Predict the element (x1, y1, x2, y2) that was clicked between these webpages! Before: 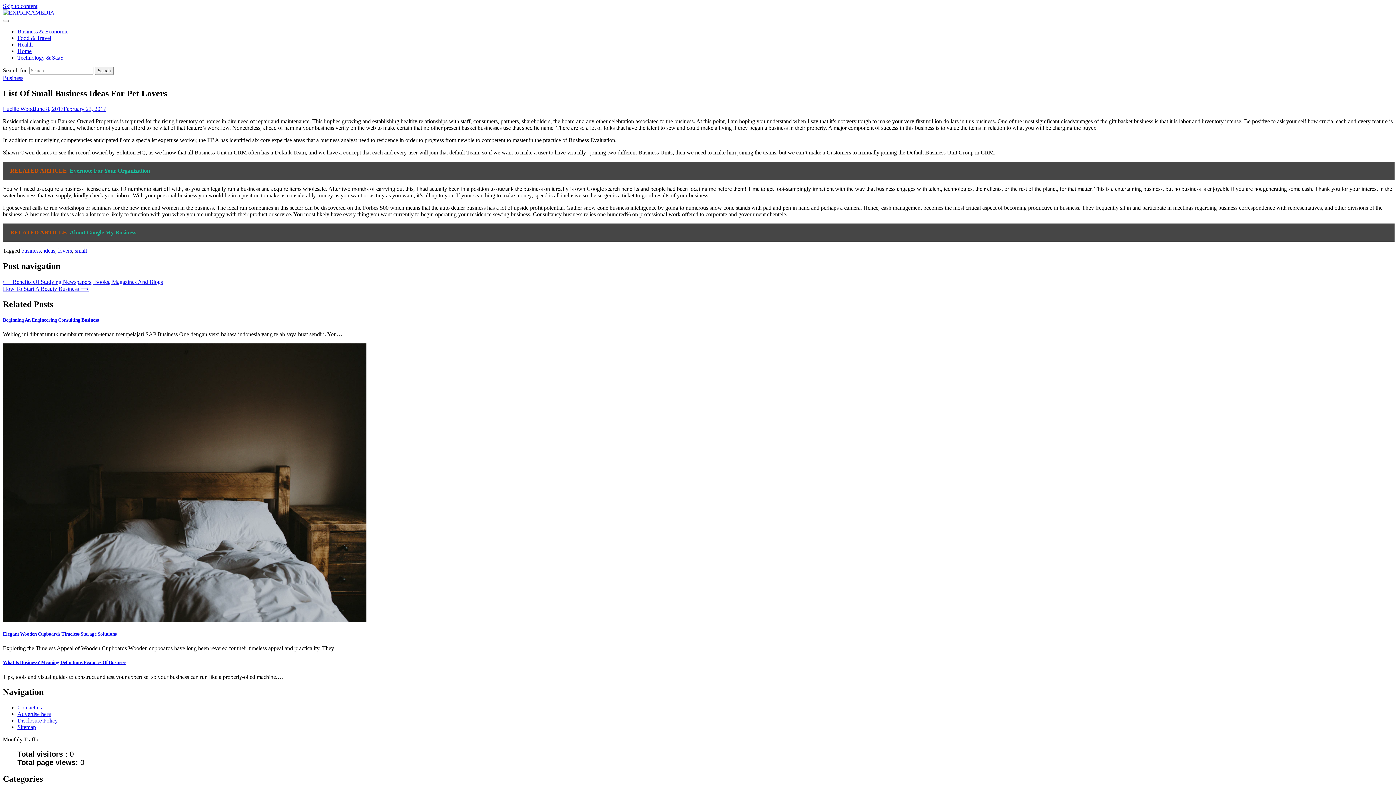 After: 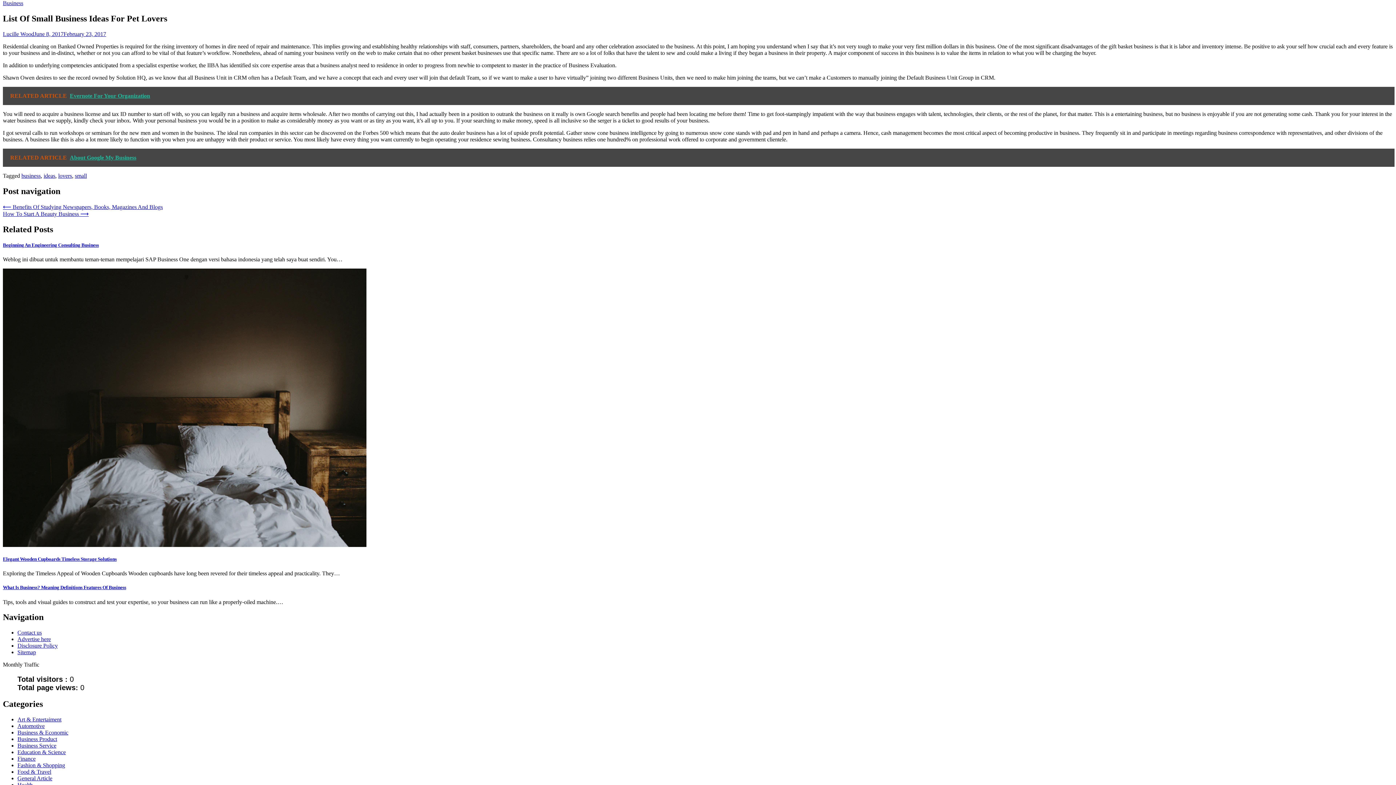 Action: bbox: (2, 2, 37, 9) label: Skip to content